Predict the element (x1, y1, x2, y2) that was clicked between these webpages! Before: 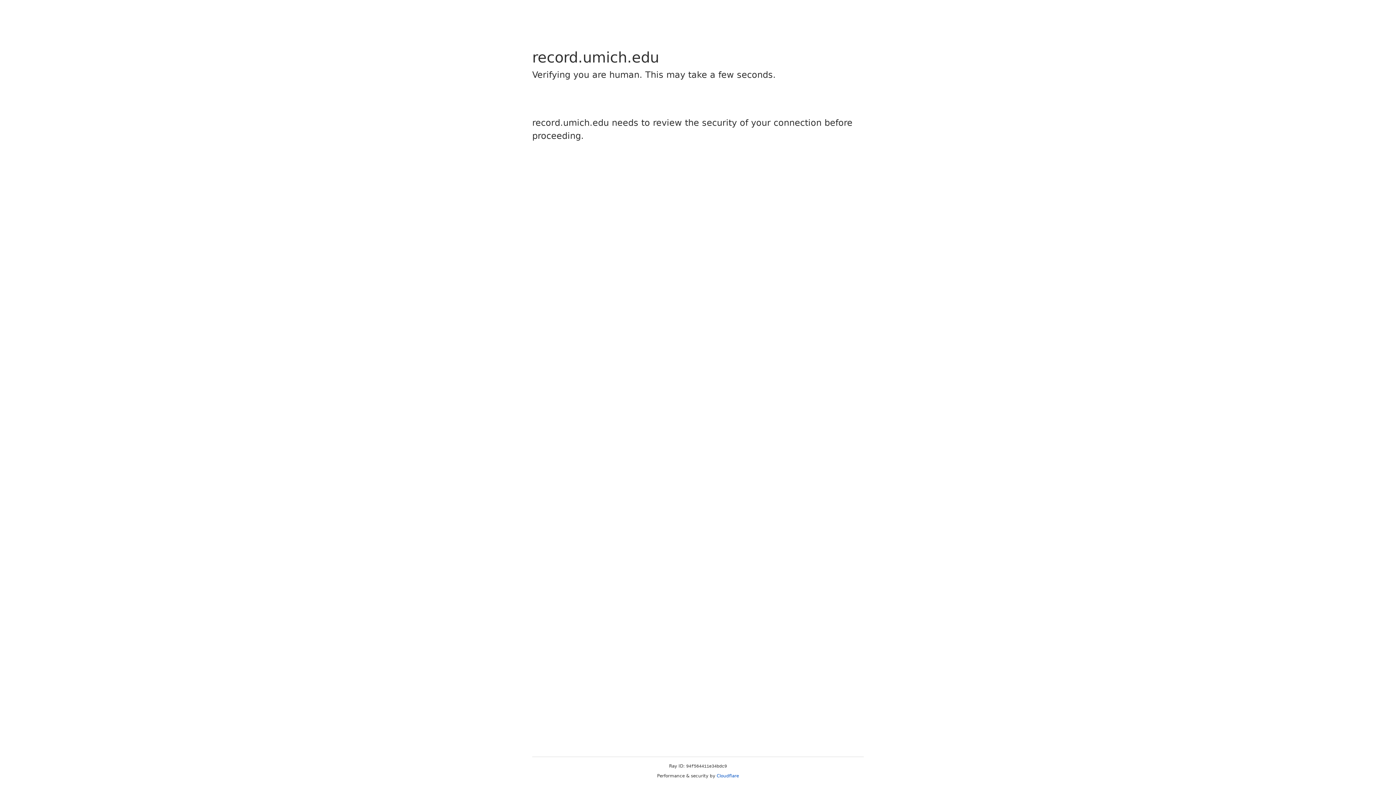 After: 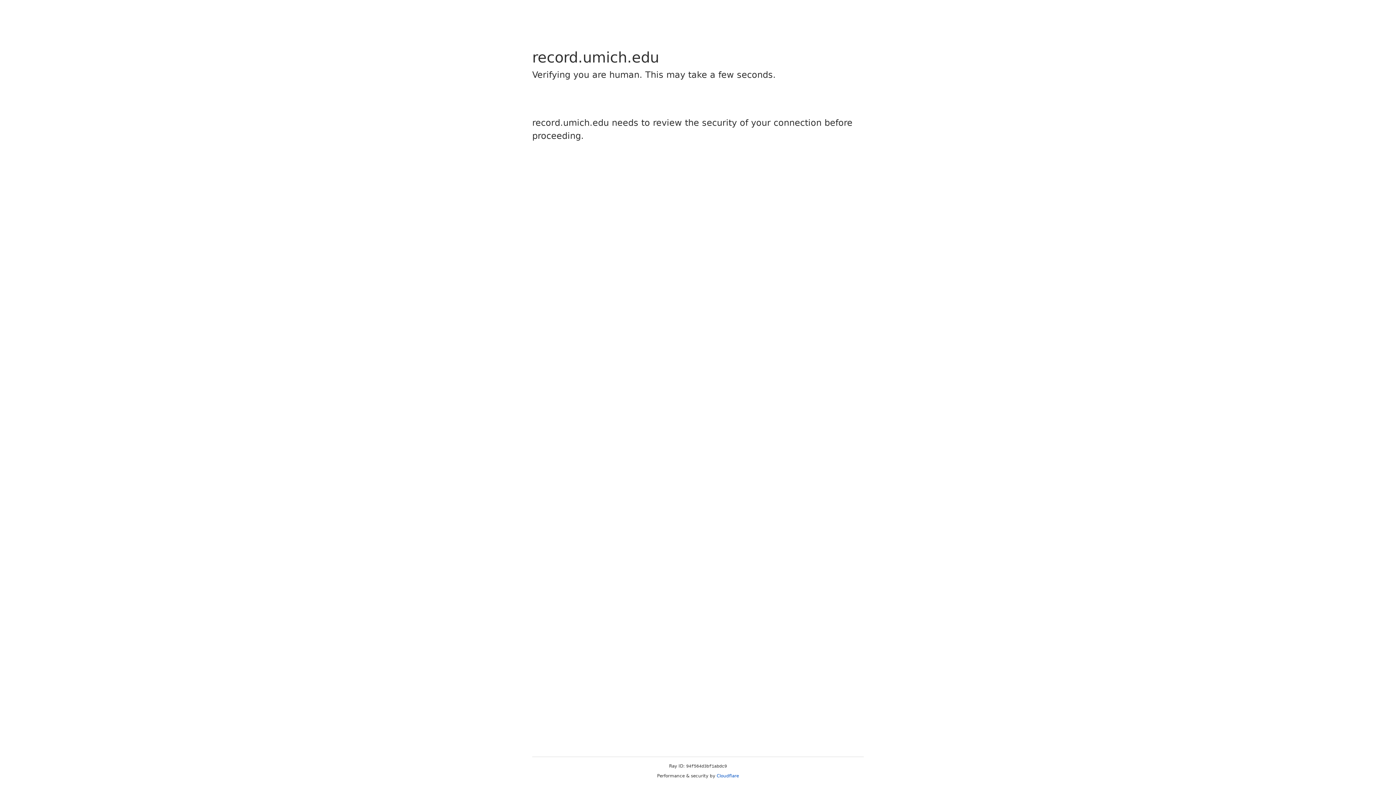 Action: bbox: (716, 773, 739, 778) label: Cloudflare